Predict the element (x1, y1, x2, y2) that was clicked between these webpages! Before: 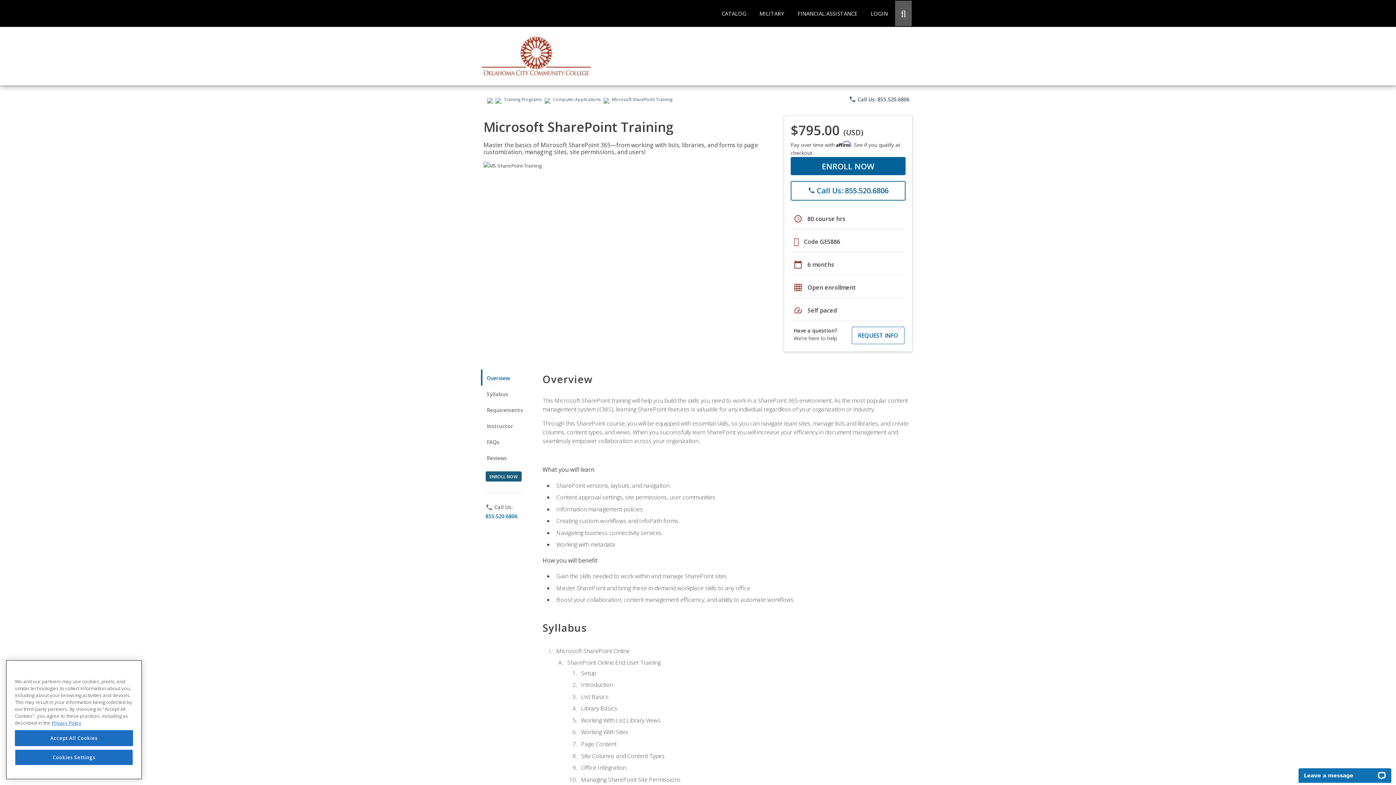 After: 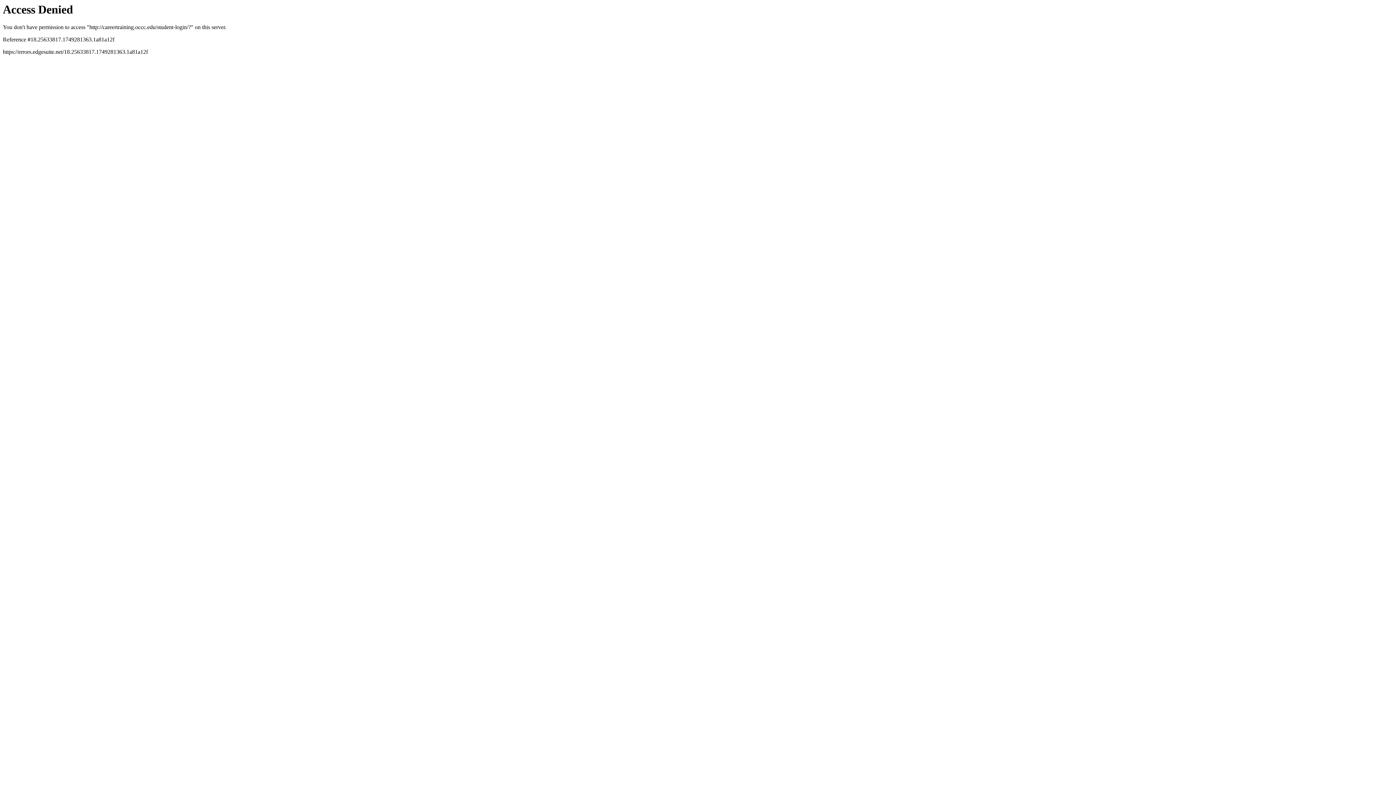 Action: label: LOGIN bbox: (865, 0, 893, 26)